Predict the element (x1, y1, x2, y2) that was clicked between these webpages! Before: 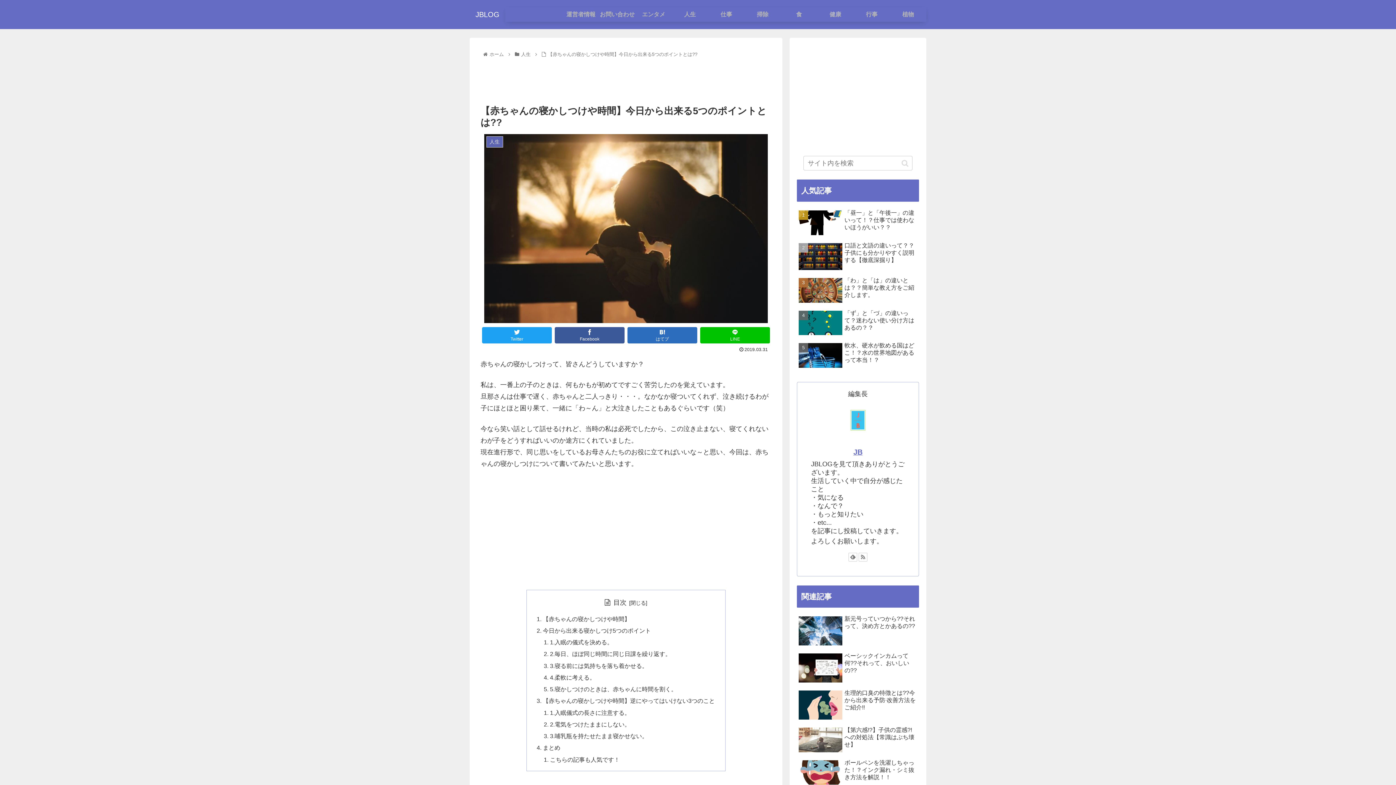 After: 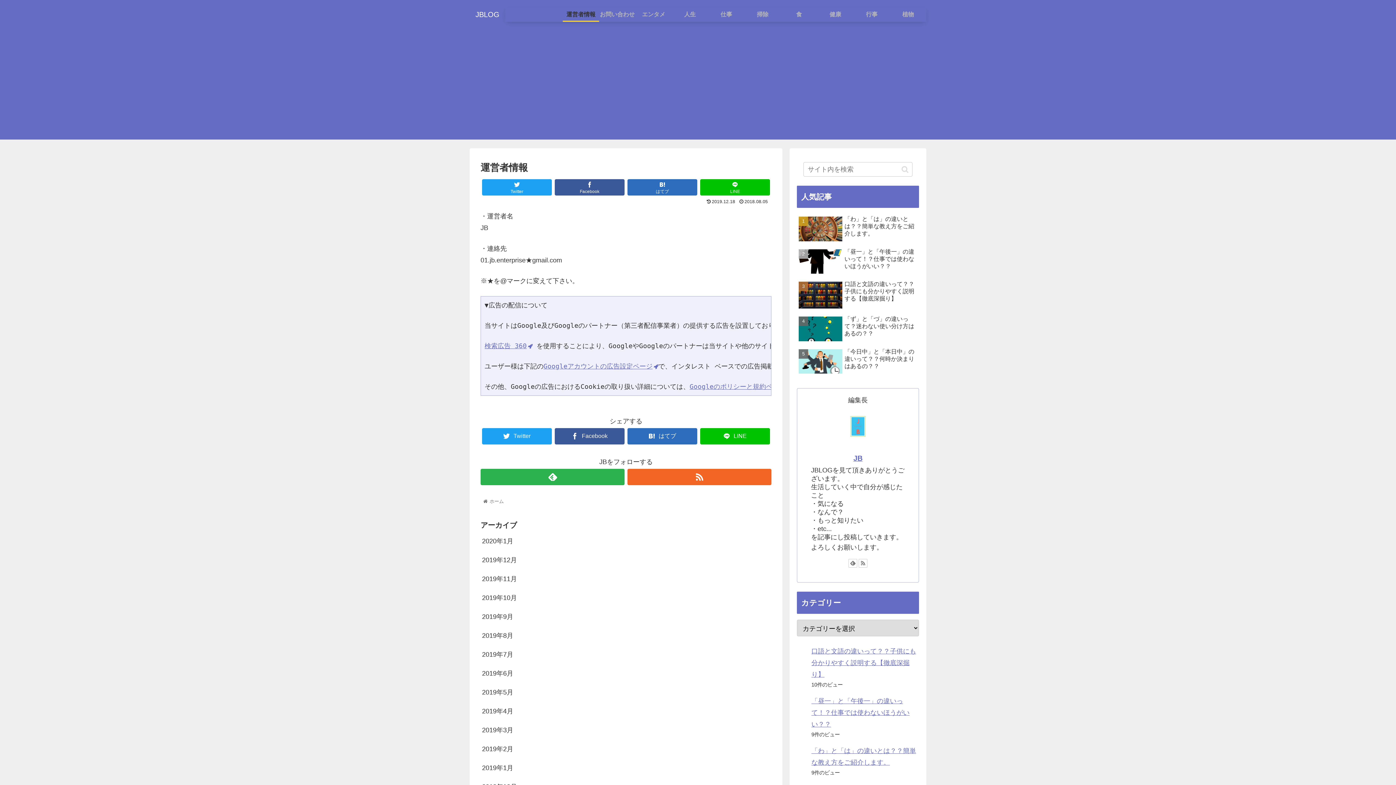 Action: bbox: (562, 7, 599, 21) label: 運営者情報